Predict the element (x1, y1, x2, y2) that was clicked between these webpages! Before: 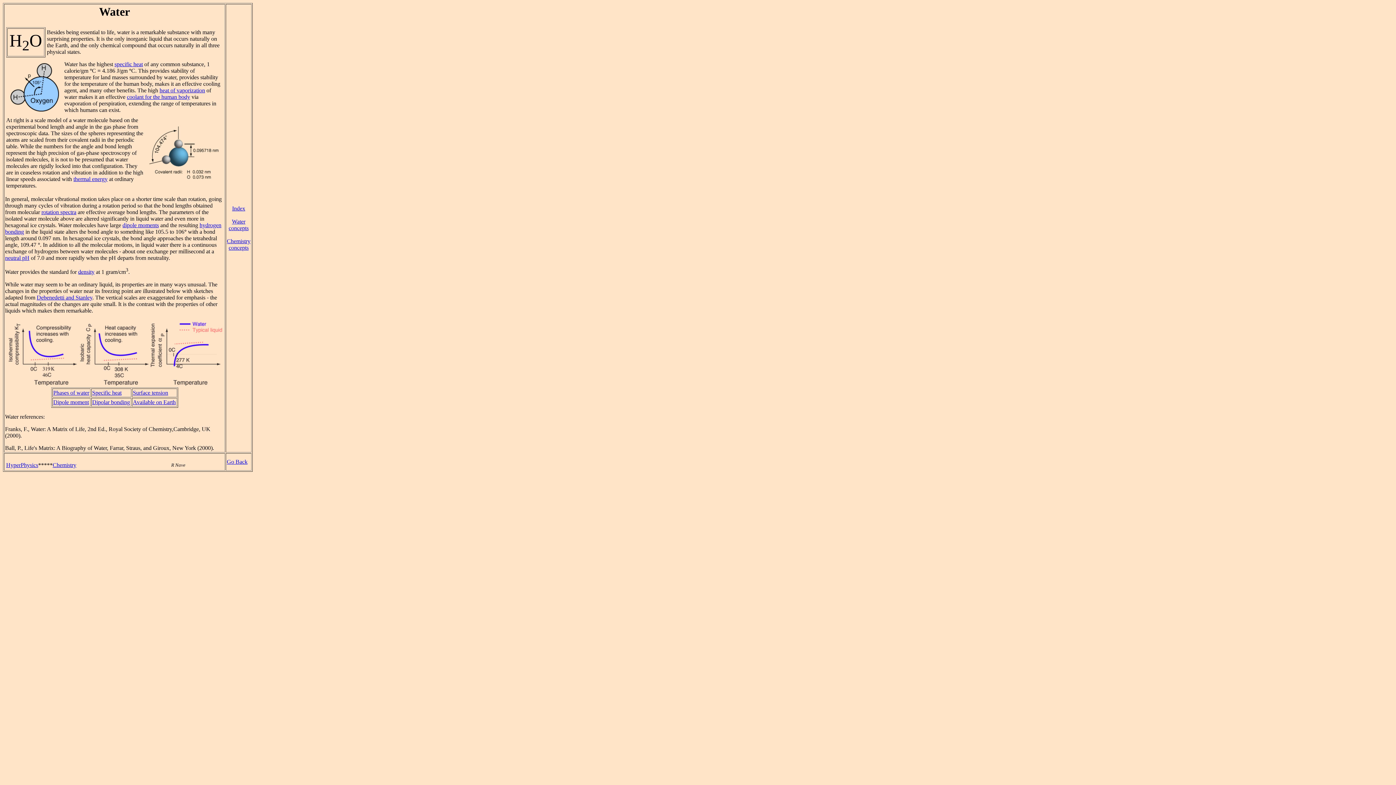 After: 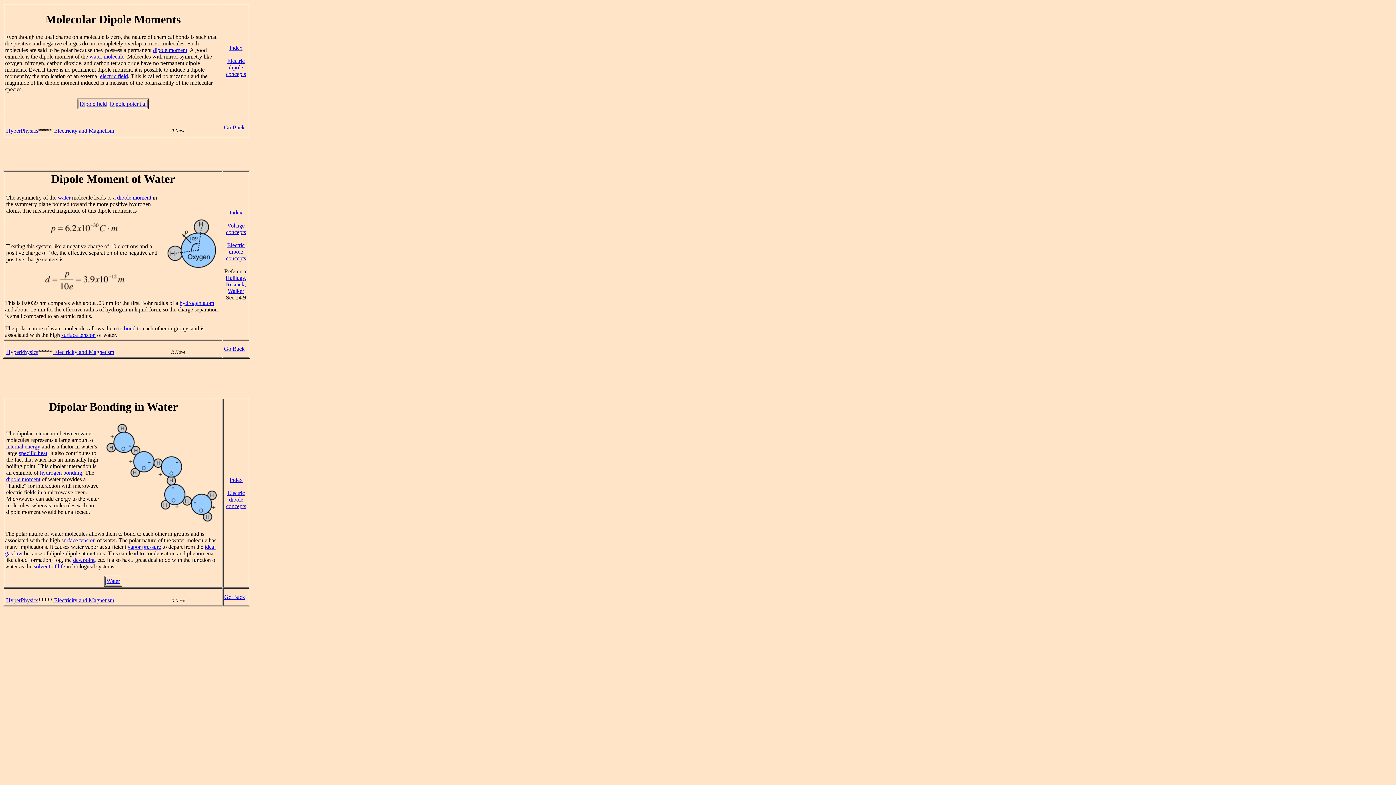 Action: label: Dipole moment bbox: (53, 399, 88, 405)